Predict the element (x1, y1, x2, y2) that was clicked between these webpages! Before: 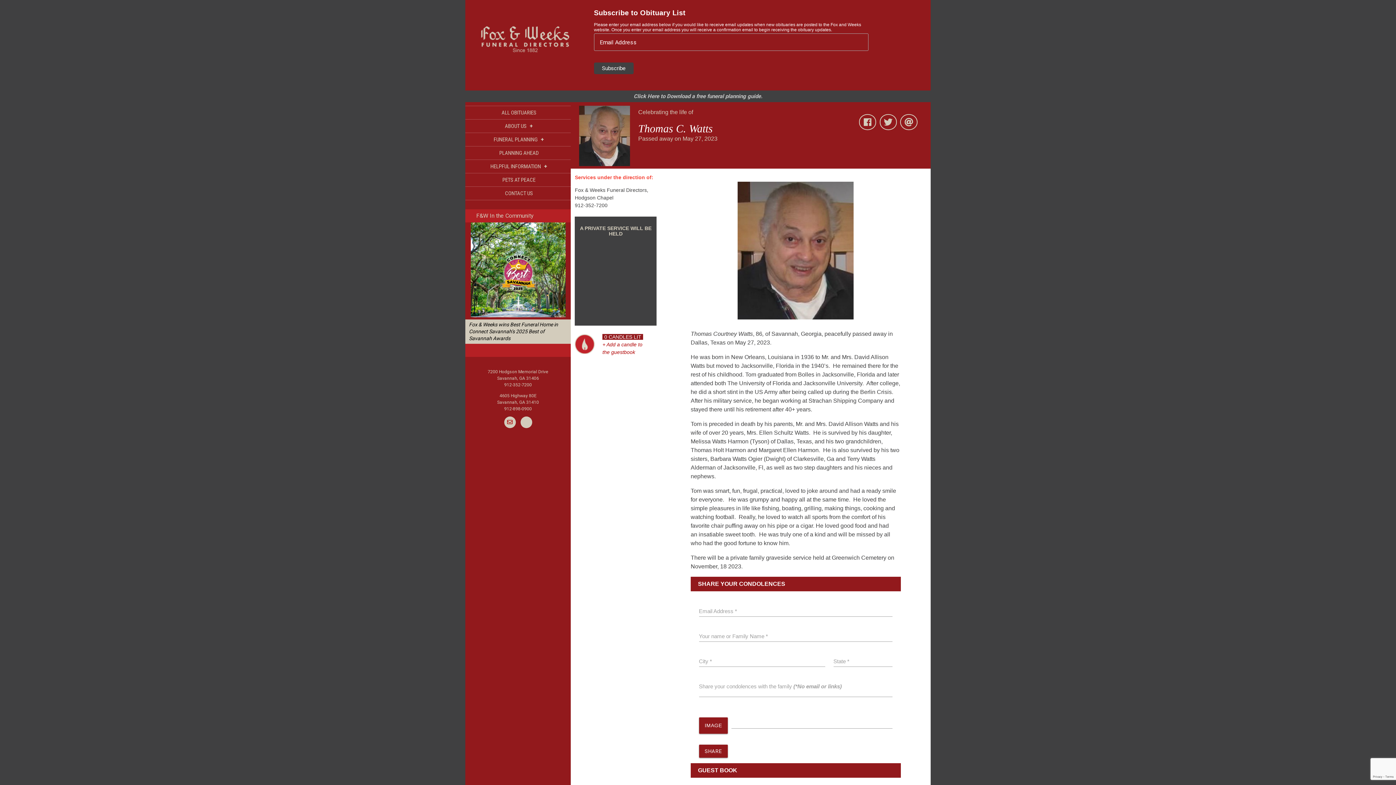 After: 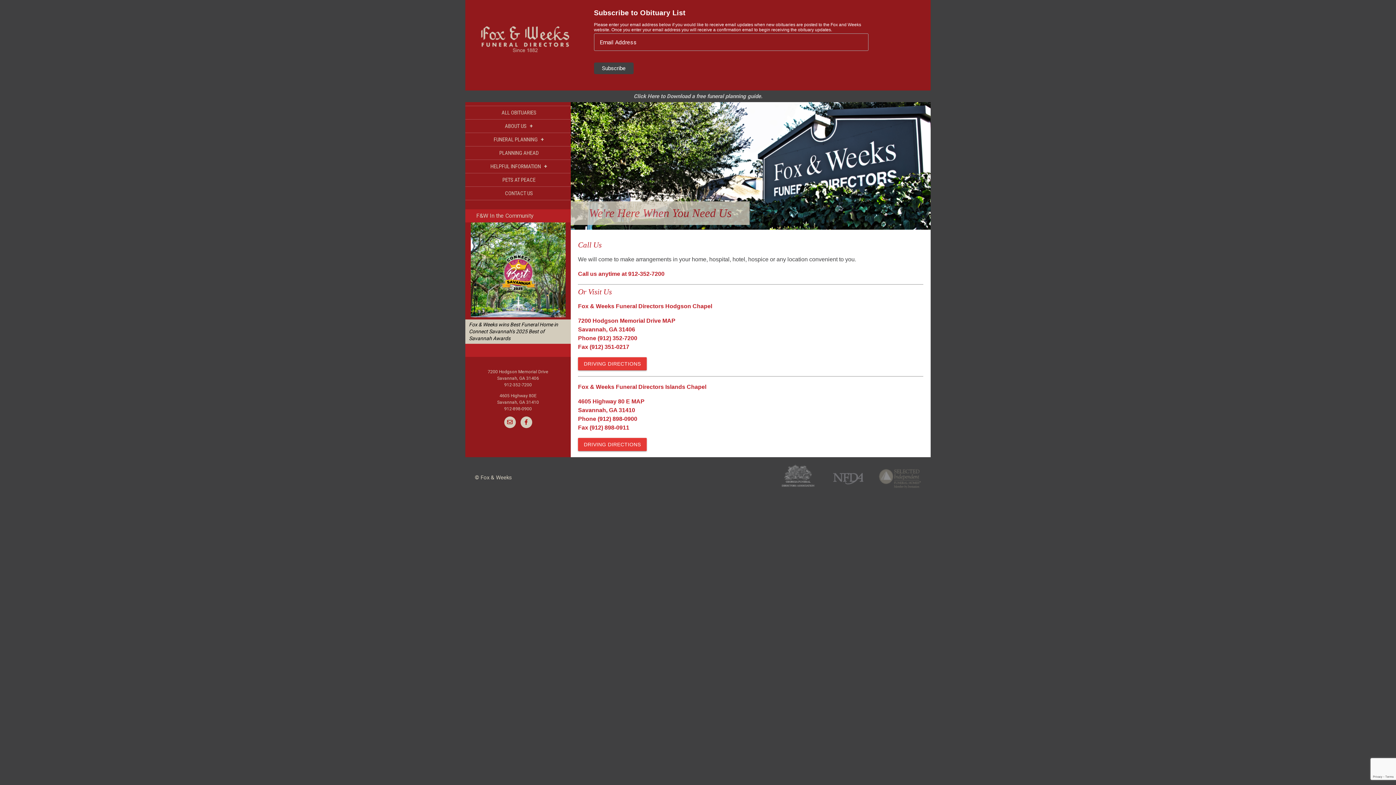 Action: bbox: (465, 186, 570, 199) label: CONTACT US